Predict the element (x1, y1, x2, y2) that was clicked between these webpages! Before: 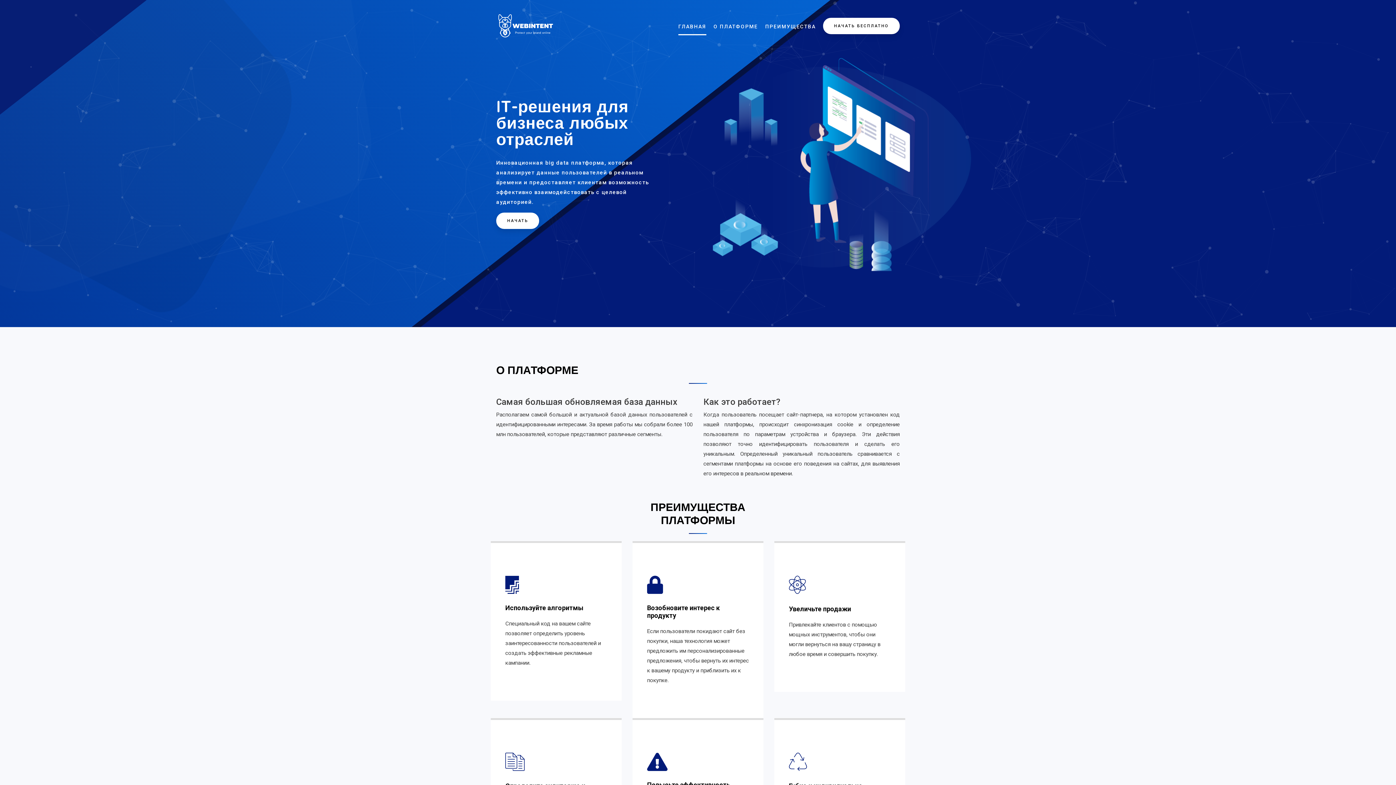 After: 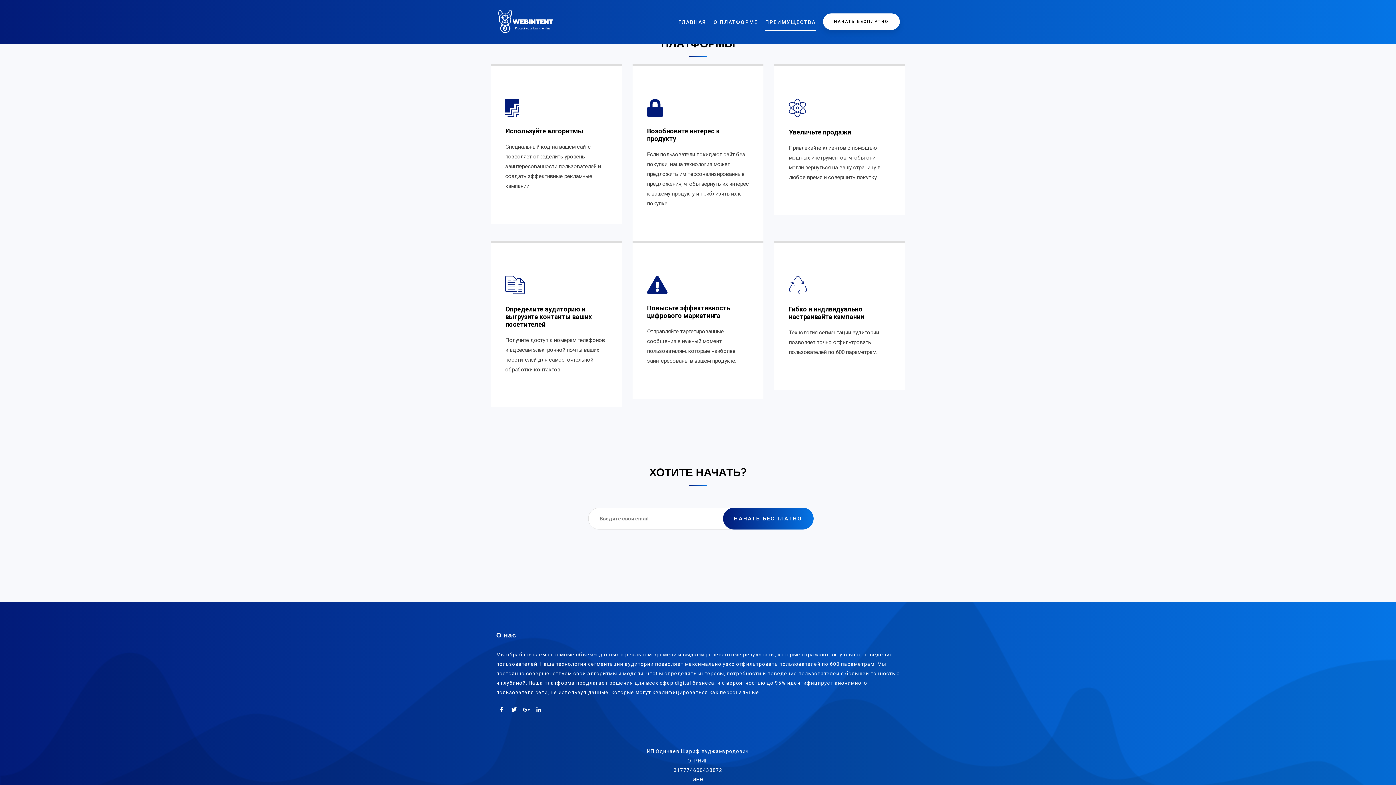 Action: label: ПРЕИМУЩЕСТВА bbox: (765, 17, 816, 35)